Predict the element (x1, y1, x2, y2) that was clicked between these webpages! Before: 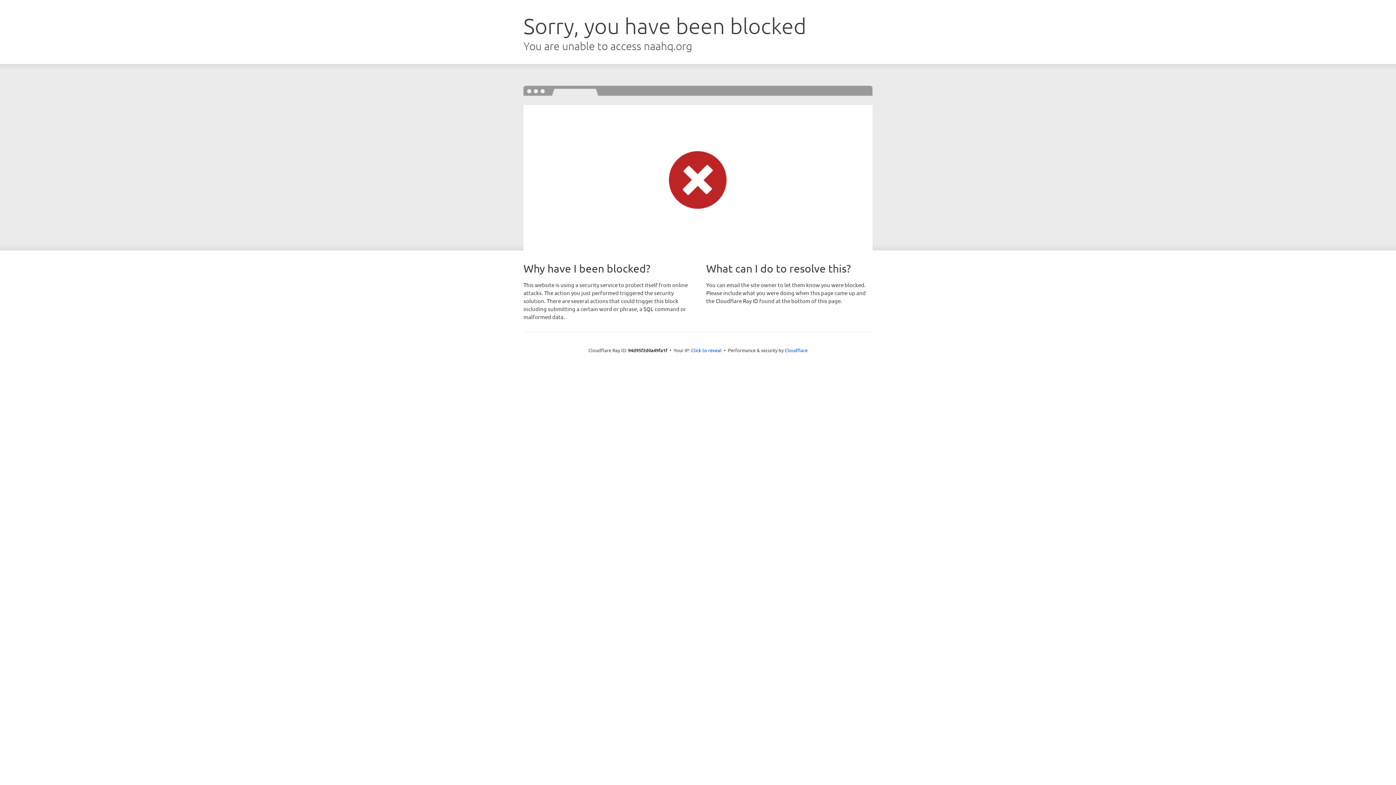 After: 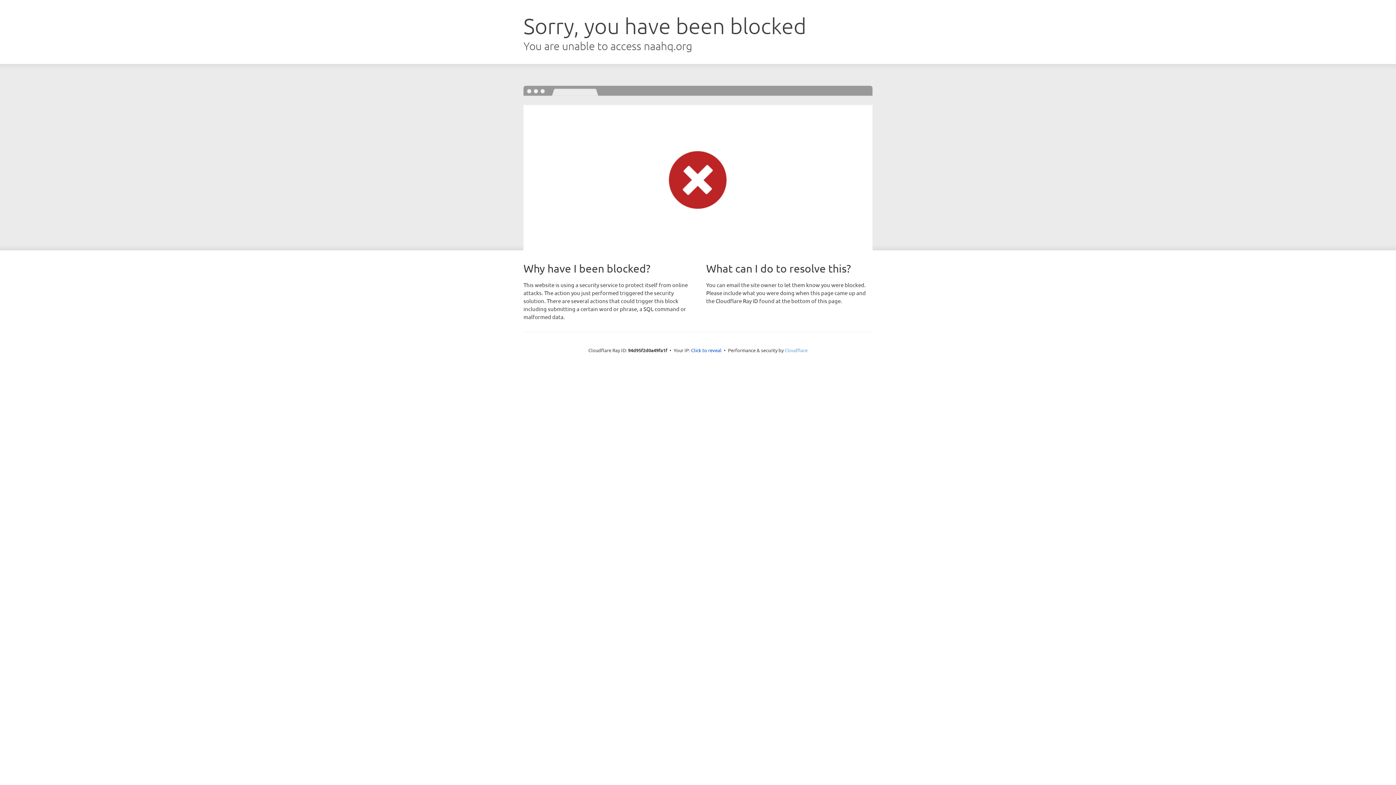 Action: label: Cloudflare bbox: (784, 347, 807, 353)